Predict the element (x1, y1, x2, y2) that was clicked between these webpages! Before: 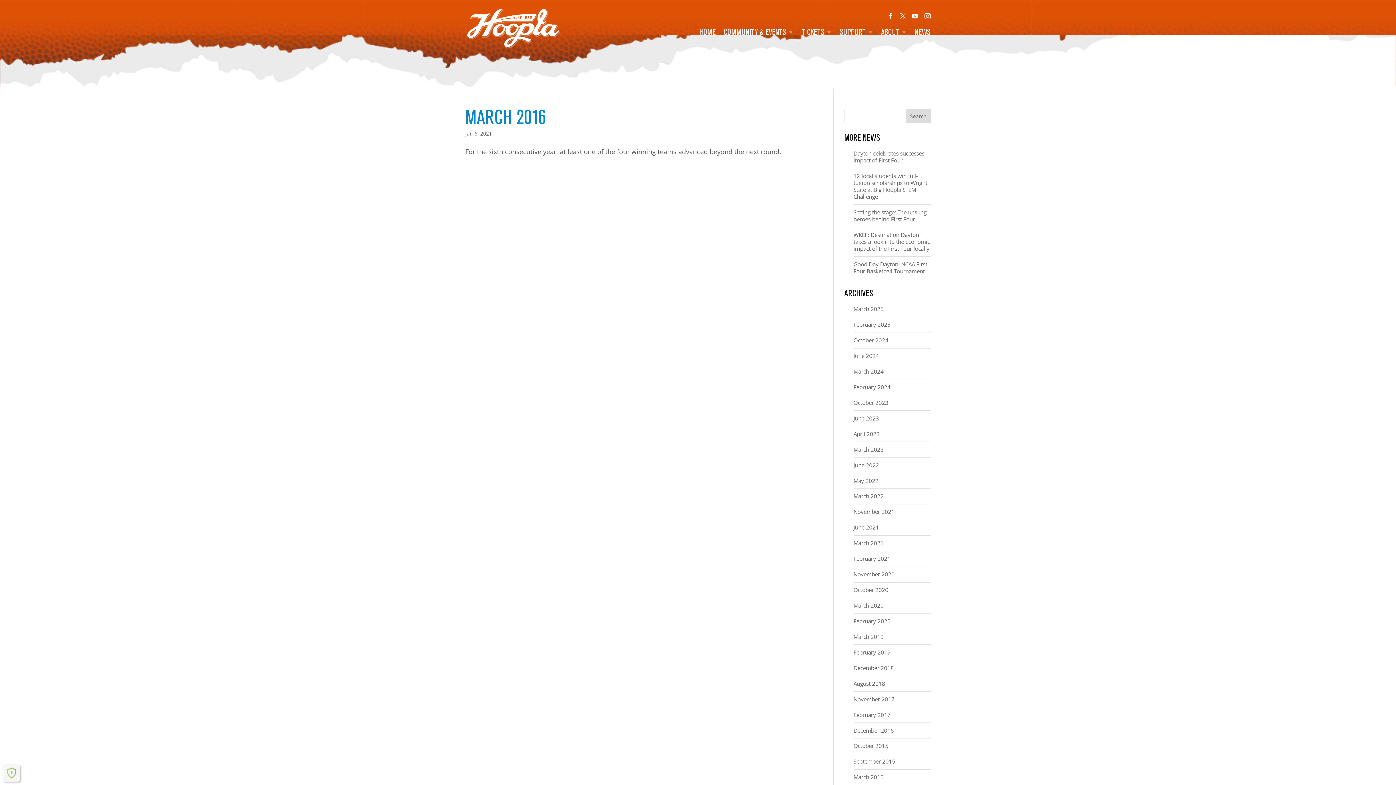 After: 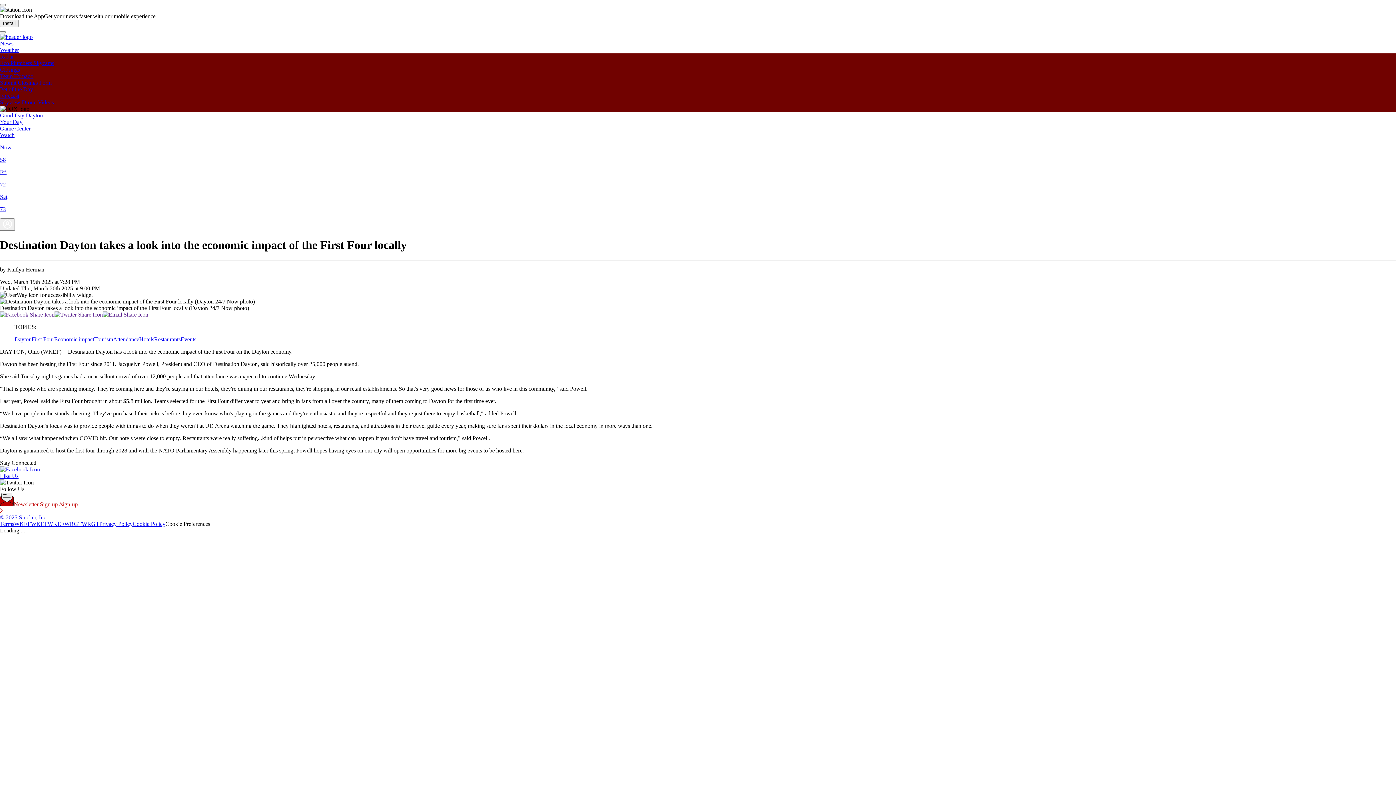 Action: bbox: (853, 231, 930, 252) label: WKEF: Destination Dayton takes a look into the economic impact of the First Four locally